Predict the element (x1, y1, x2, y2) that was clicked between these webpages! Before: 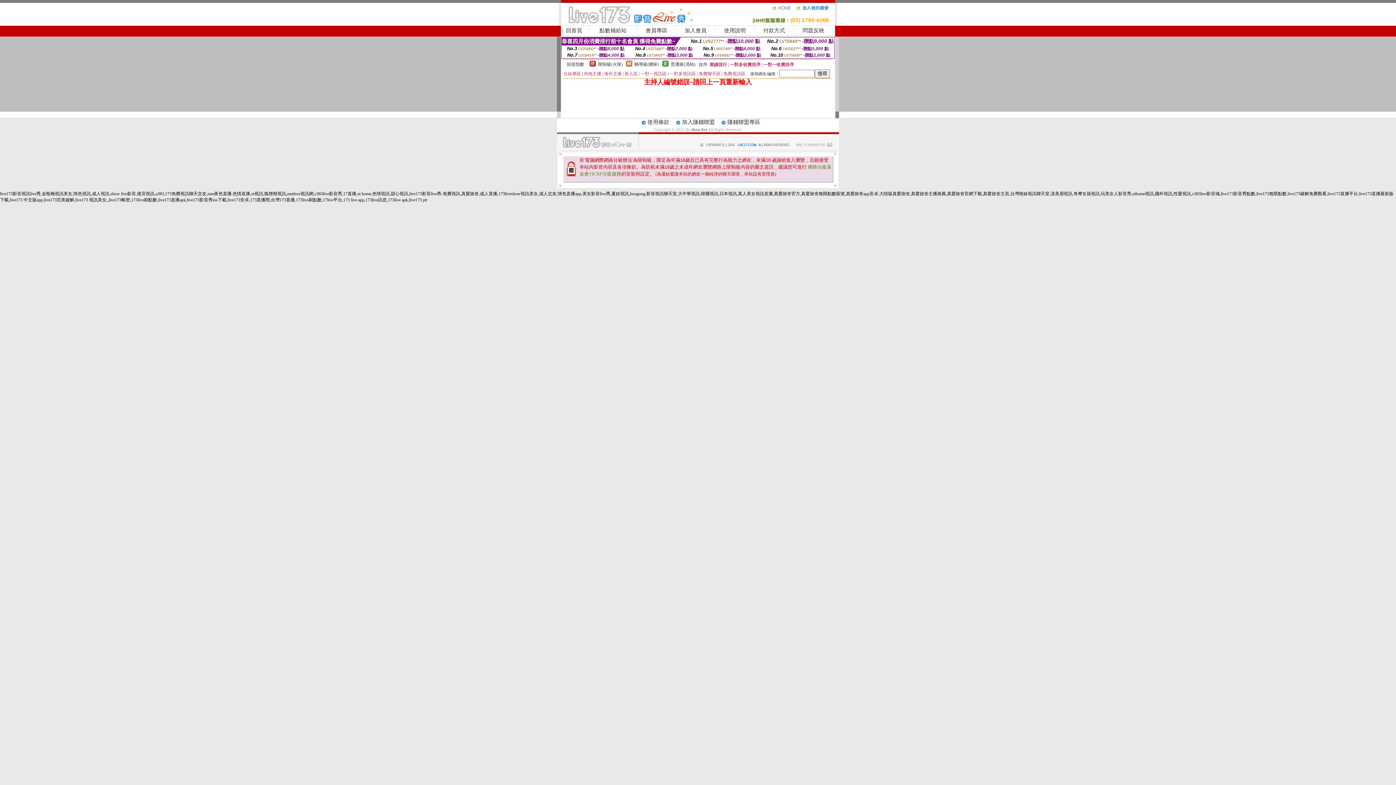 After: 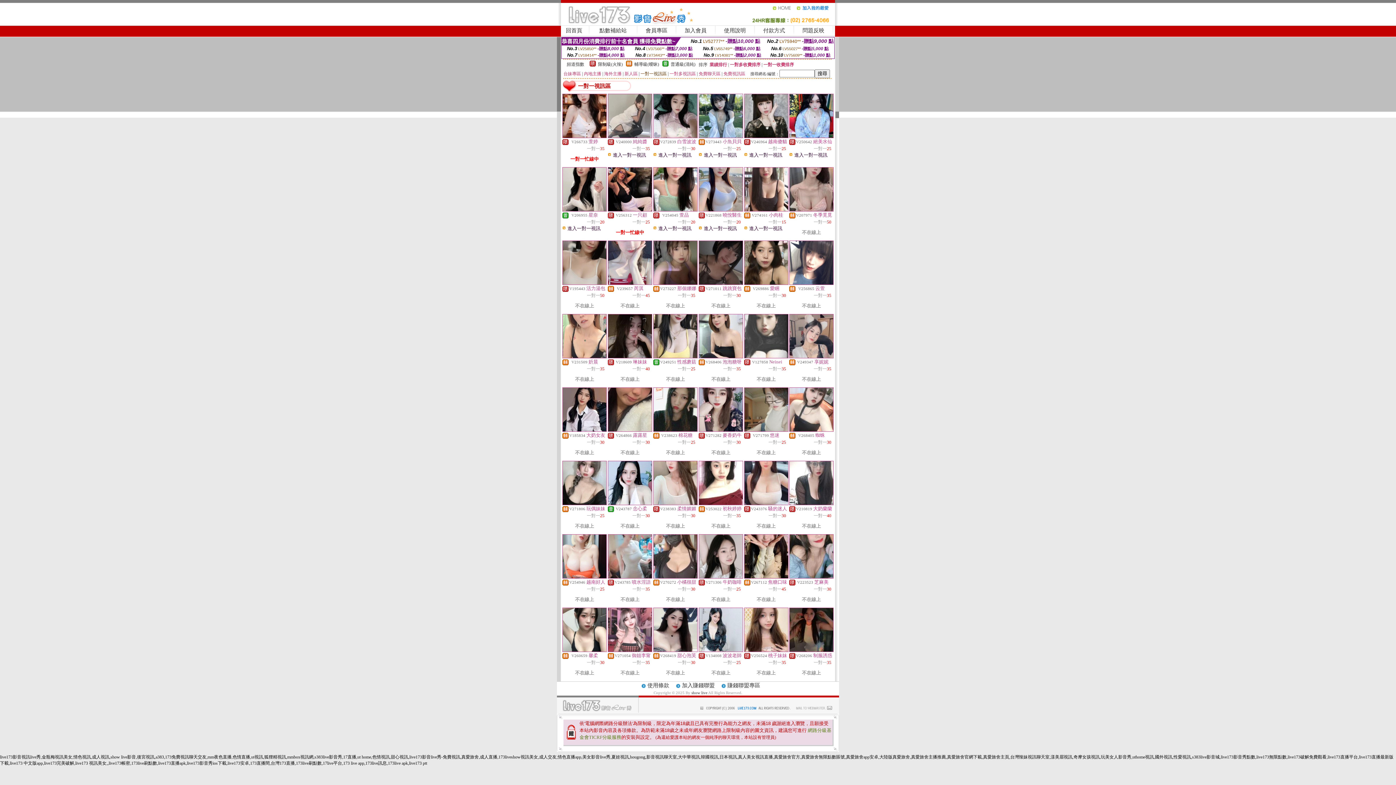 Action: label: 一對一視訊區 bbox: (640, 71, 666, 76)